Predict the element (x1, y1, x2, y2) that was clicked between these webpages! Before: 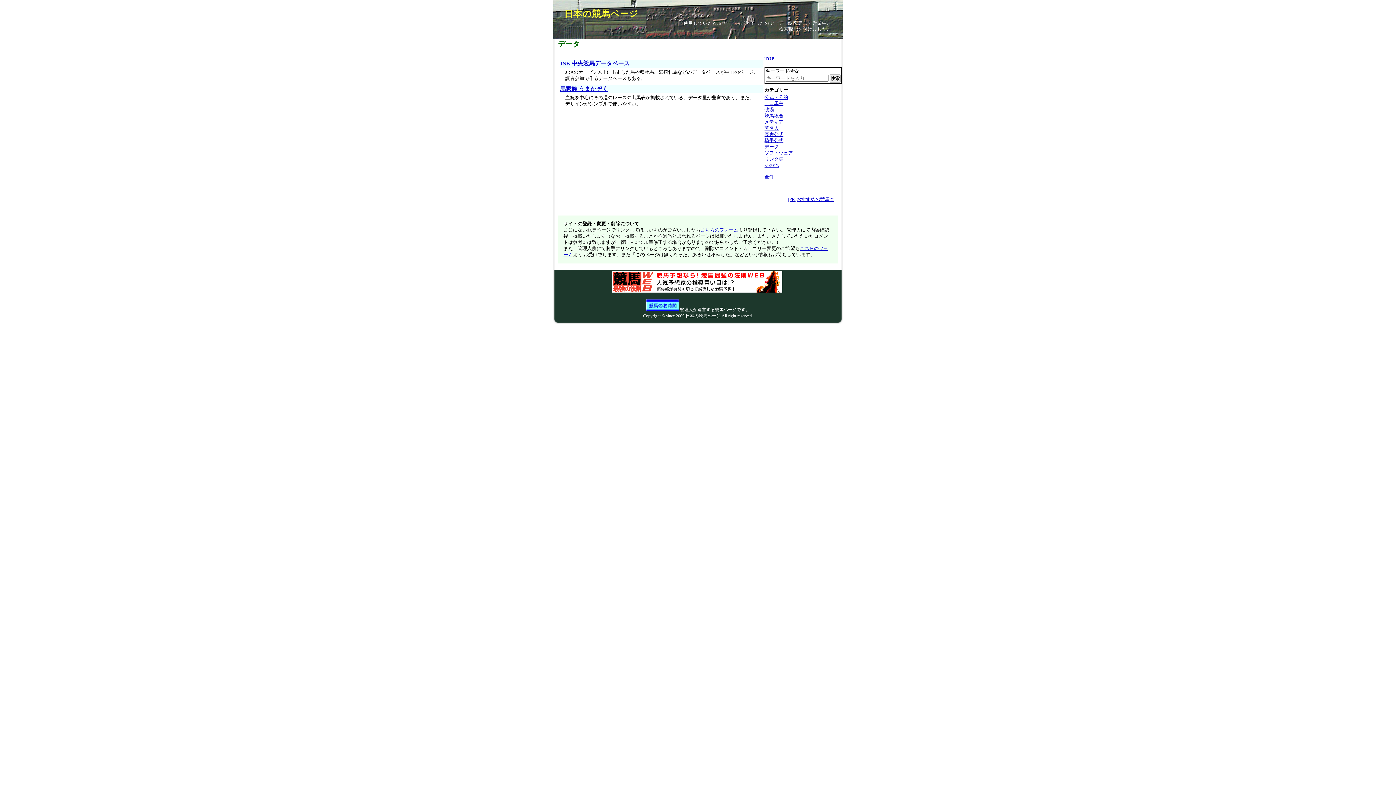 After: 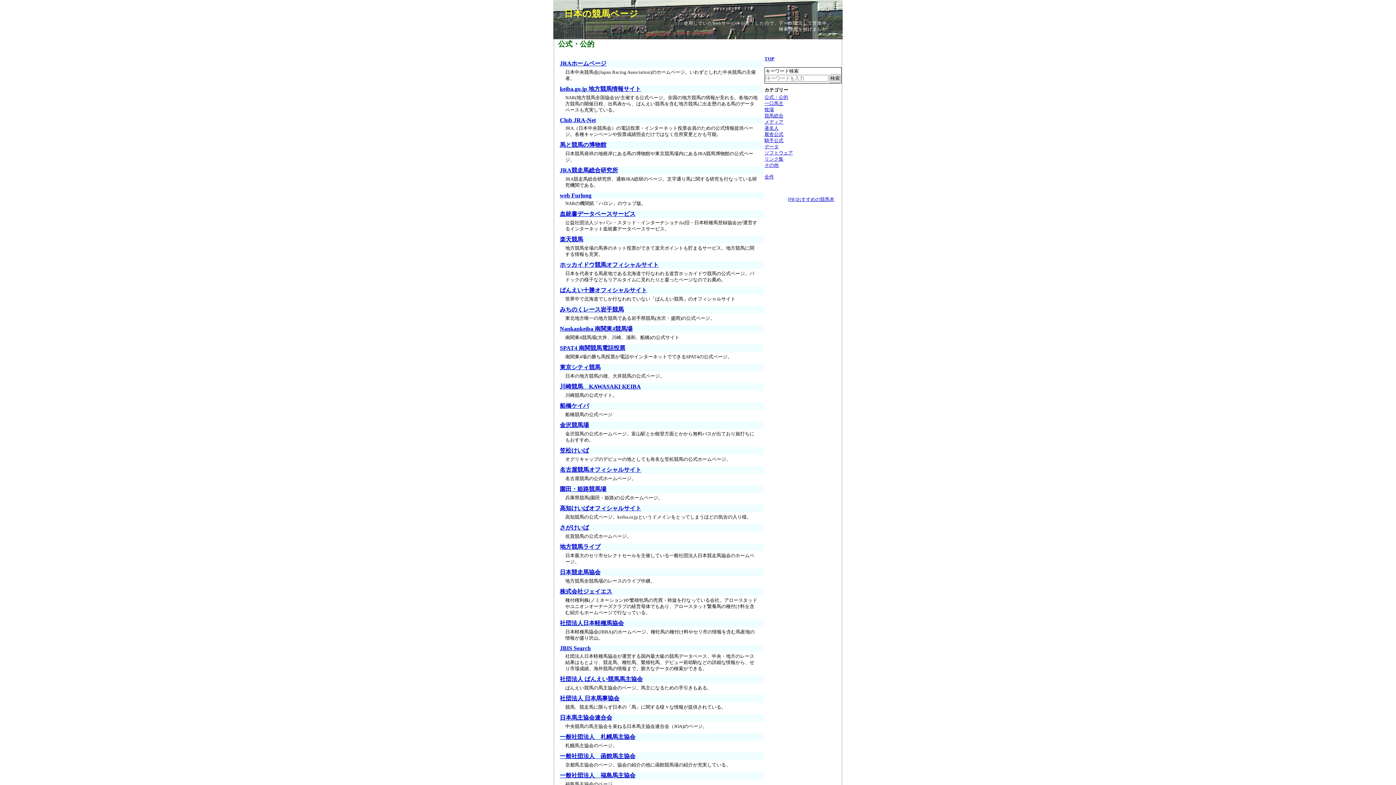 Action: bbox: (764, 94, 788, 100) label: 公式・公的